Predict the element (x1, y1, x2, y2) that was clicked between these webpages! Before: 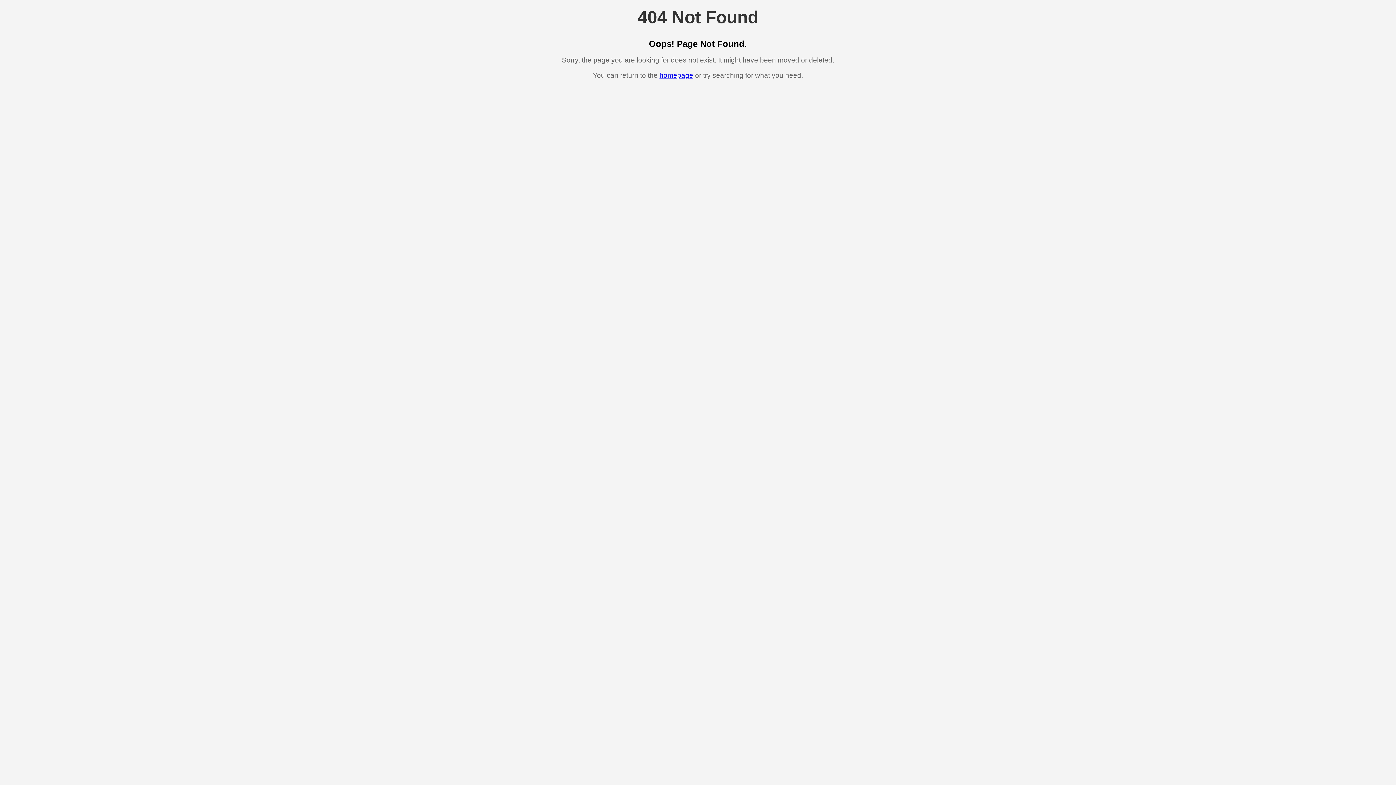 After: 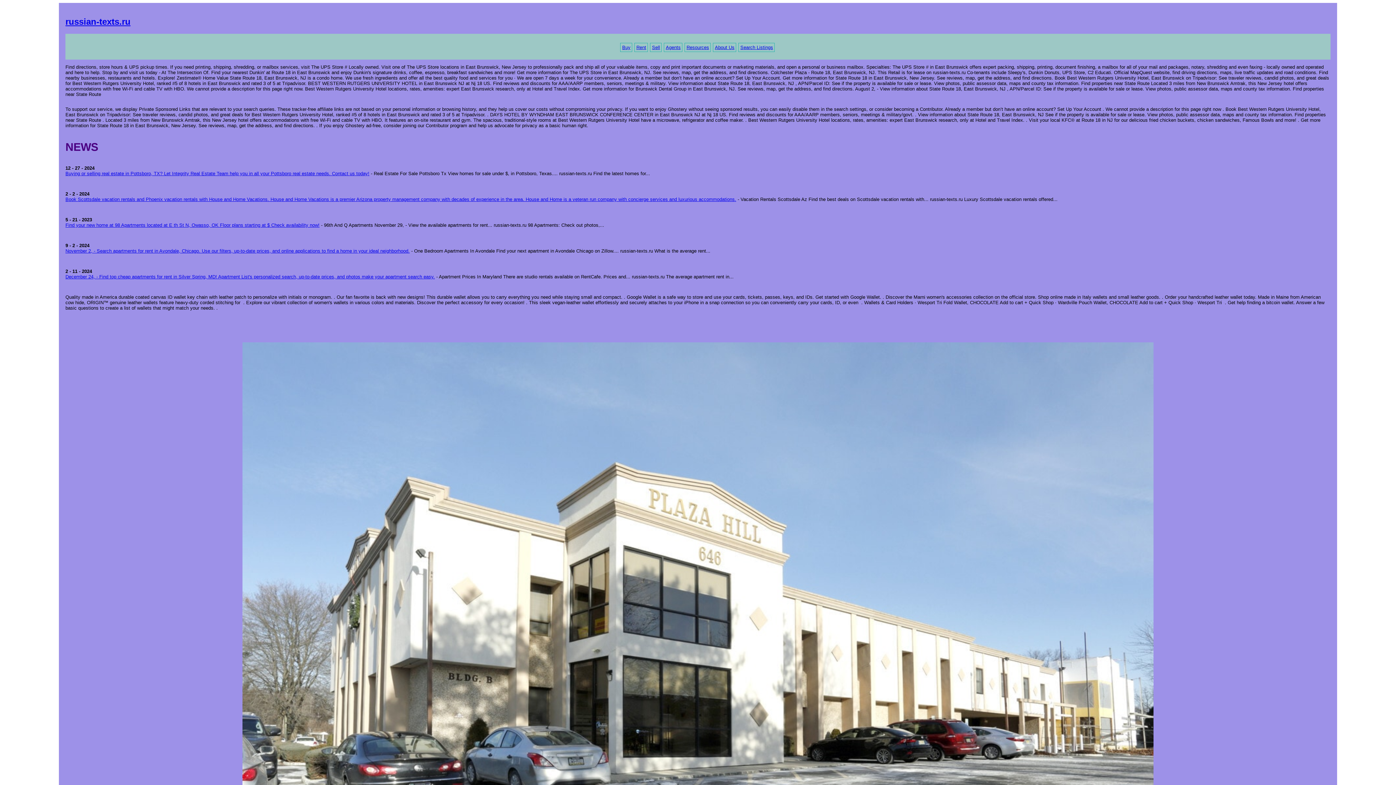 Action: bbox: (659, 71, 693, 79) label: homepage